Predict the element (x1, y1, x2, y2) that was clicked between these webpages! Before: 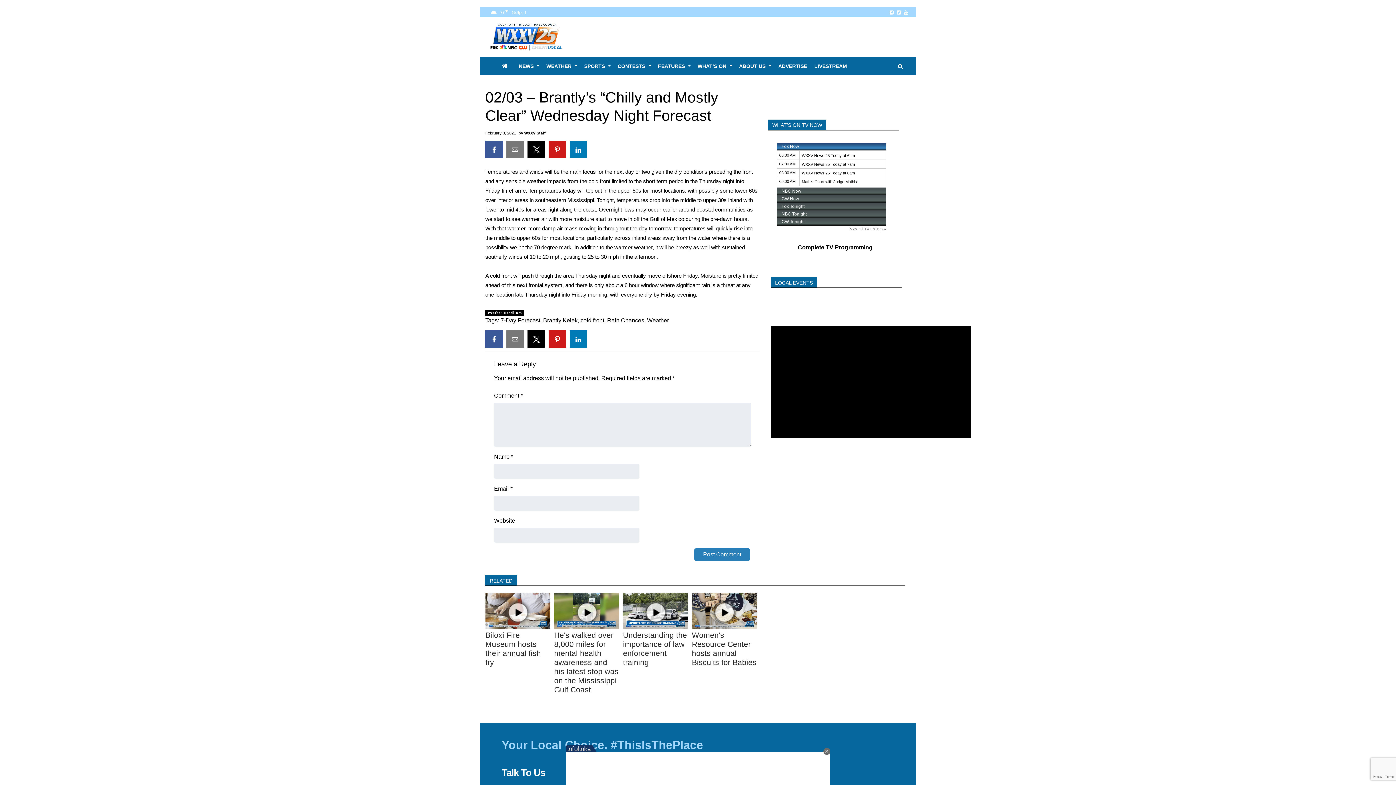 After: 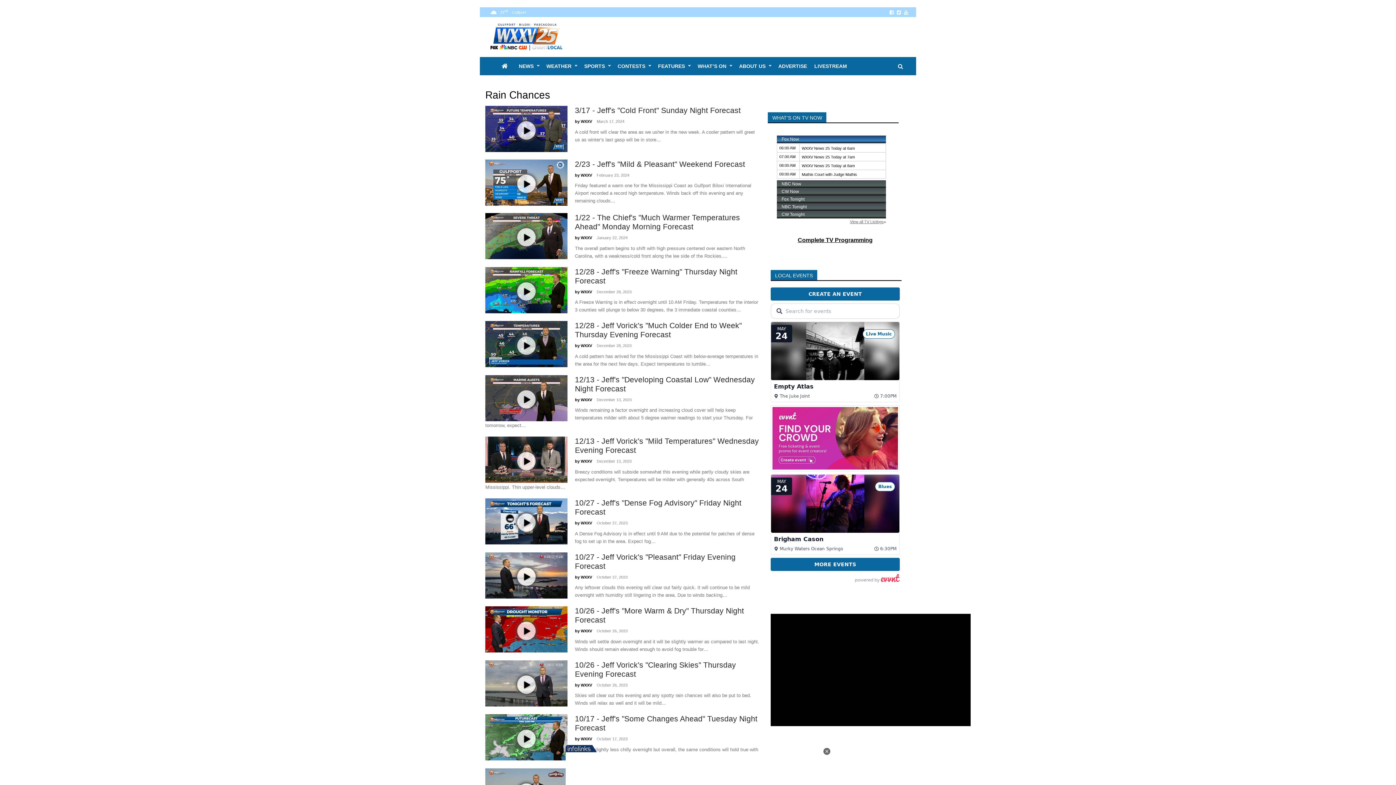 Action: label: Rain Chances bbox: (607, 317, 644, 323)